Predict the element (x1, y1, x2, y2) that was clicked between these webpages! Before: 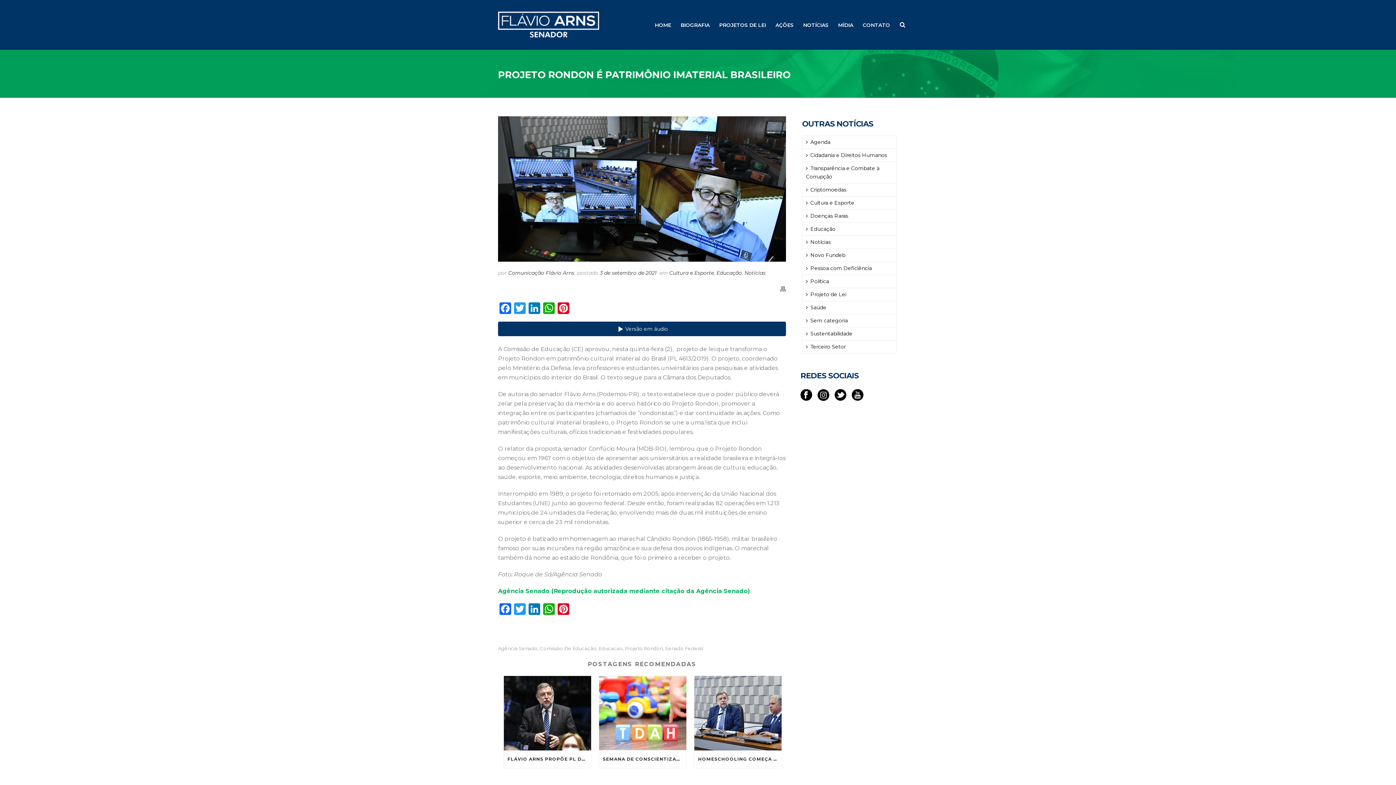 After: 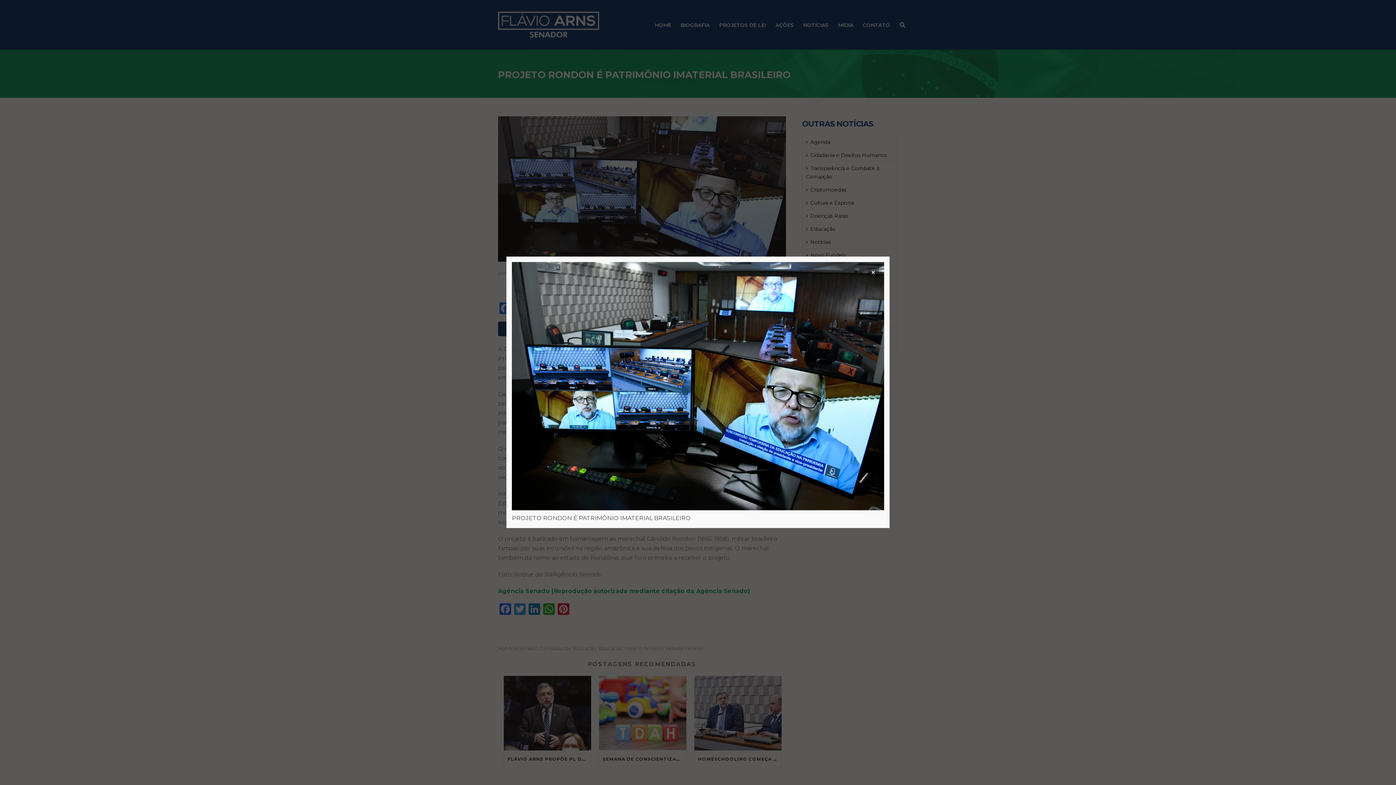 Action: bbox: (498, 116, 786, 261) label:  